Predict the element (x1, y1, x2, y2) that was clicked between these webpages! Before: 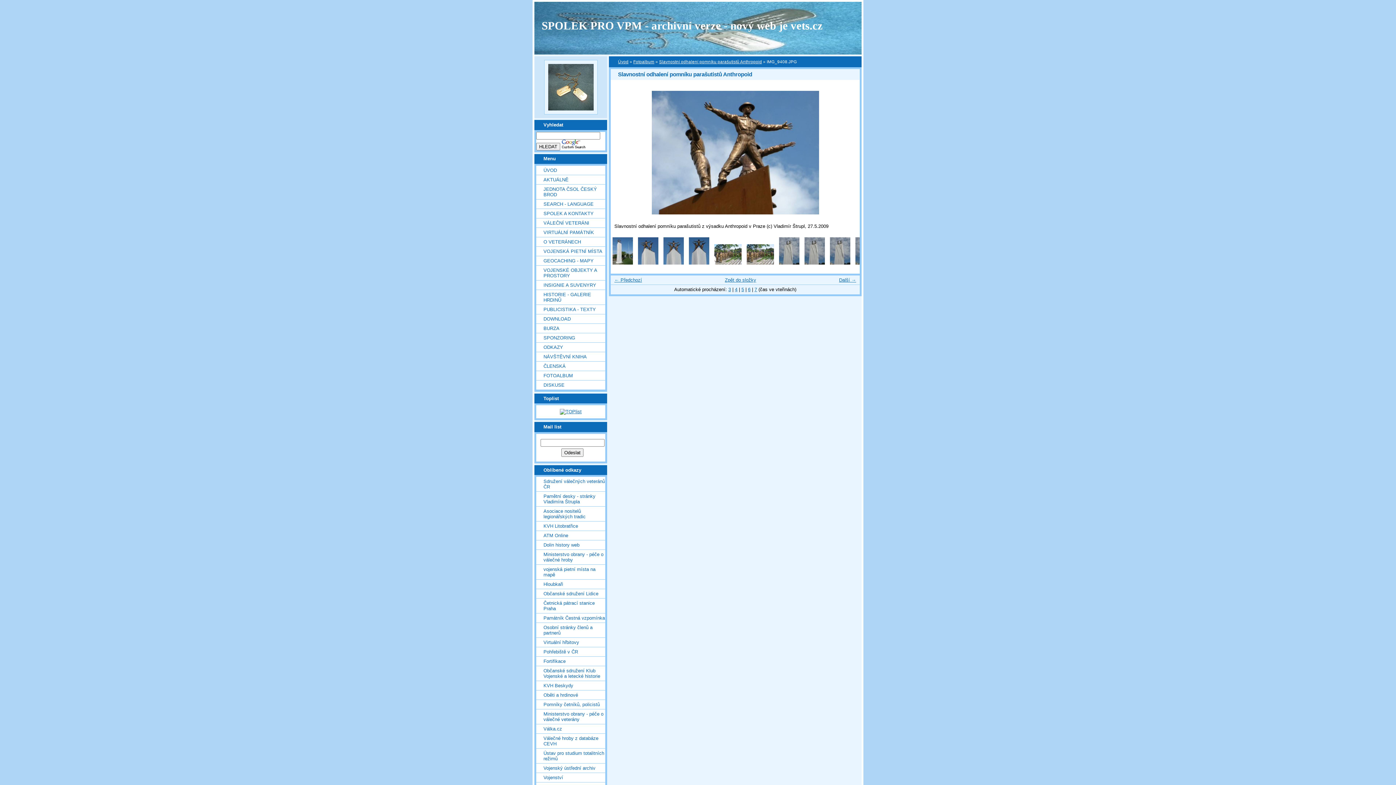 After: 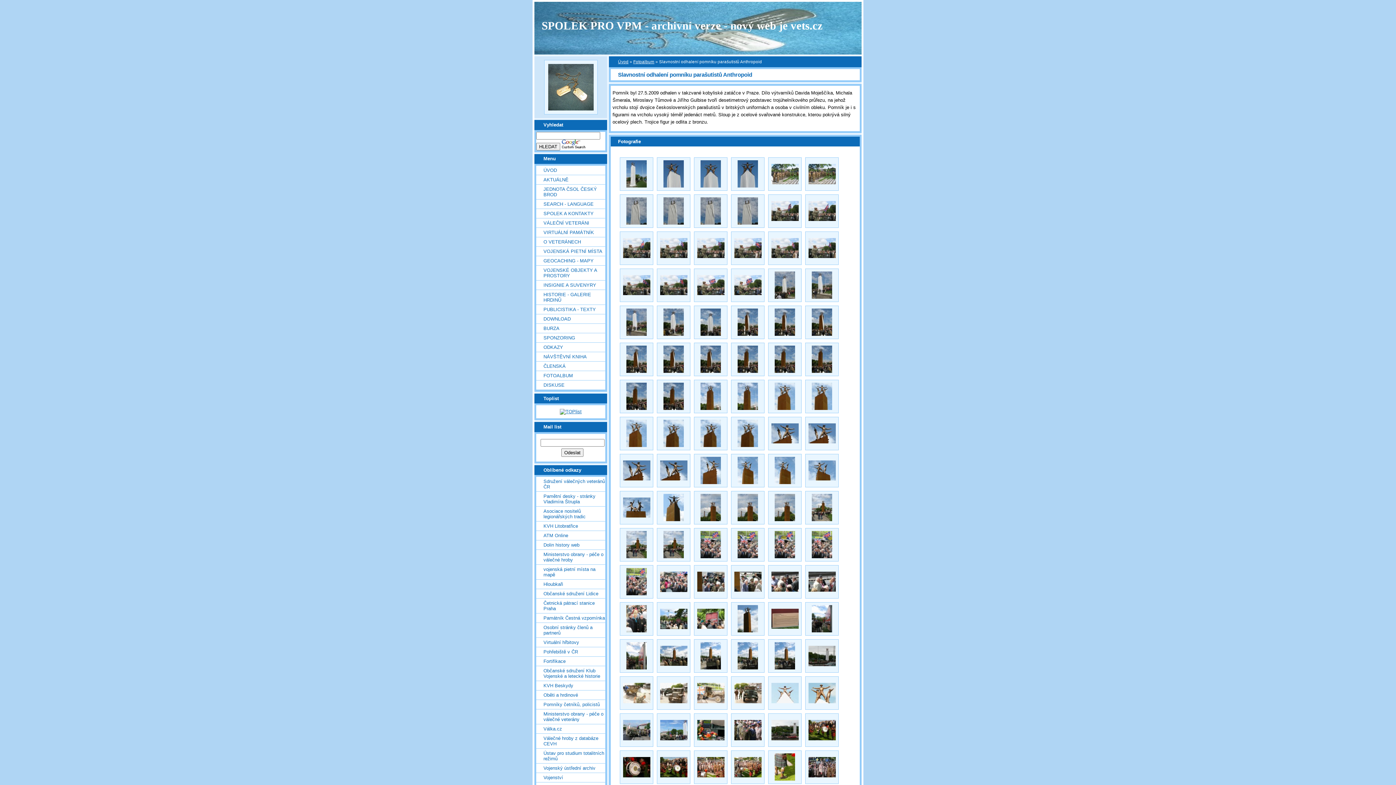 Action: label: Slavnostní odhalení pomníku parašutistů Anthropoid bbox: (659, 59, 762, 64)